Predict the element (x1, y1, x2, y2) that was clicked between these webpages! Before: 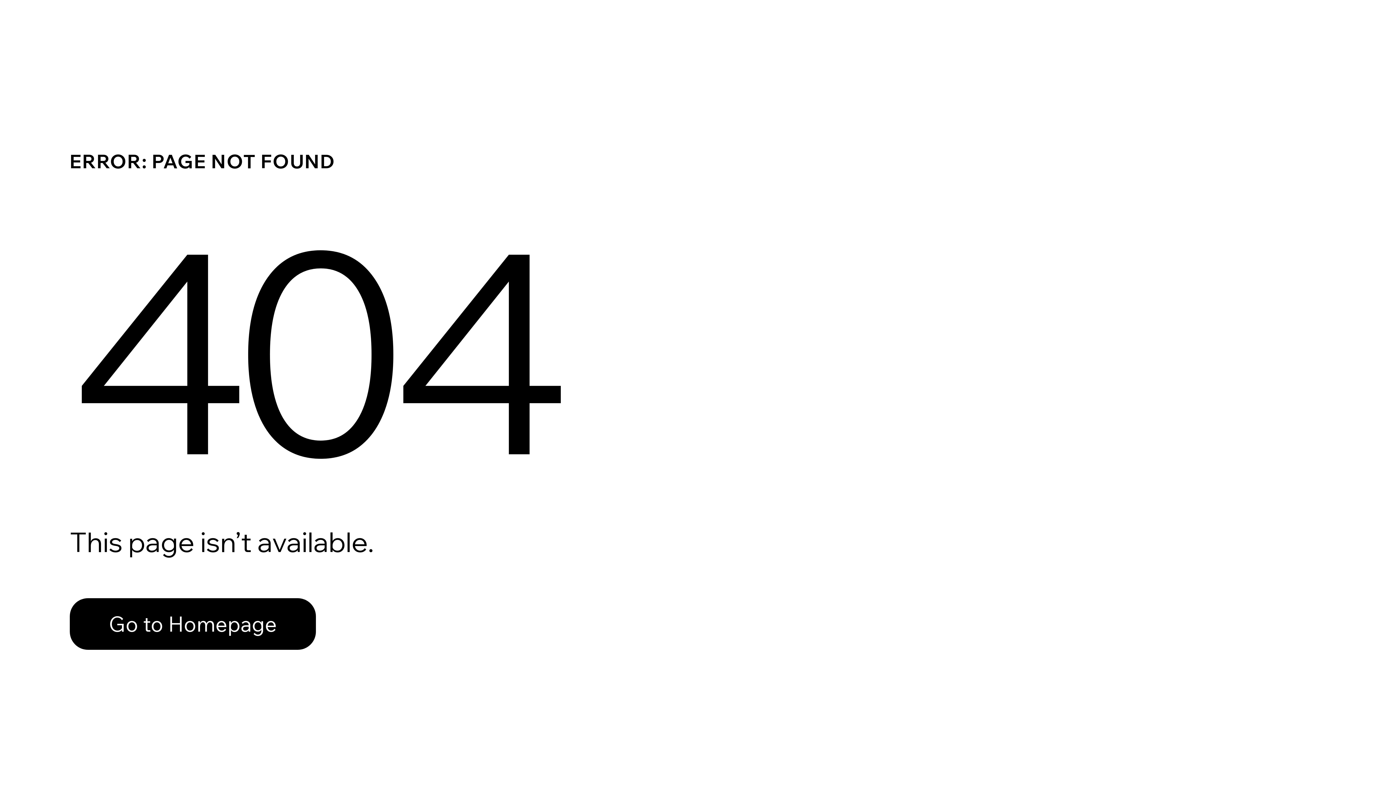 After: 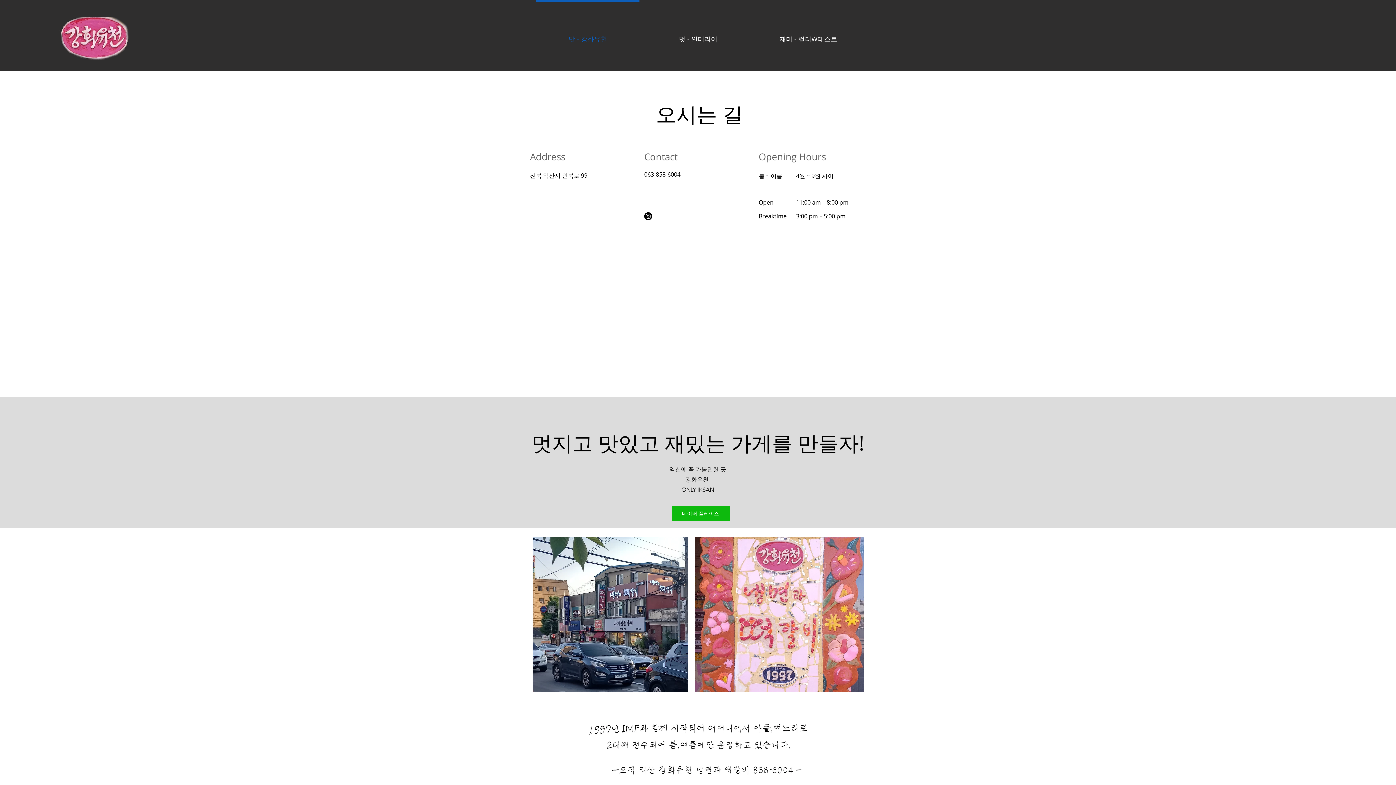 Action: bbox: (69, 598, 316, 650) label: Go to Homepage